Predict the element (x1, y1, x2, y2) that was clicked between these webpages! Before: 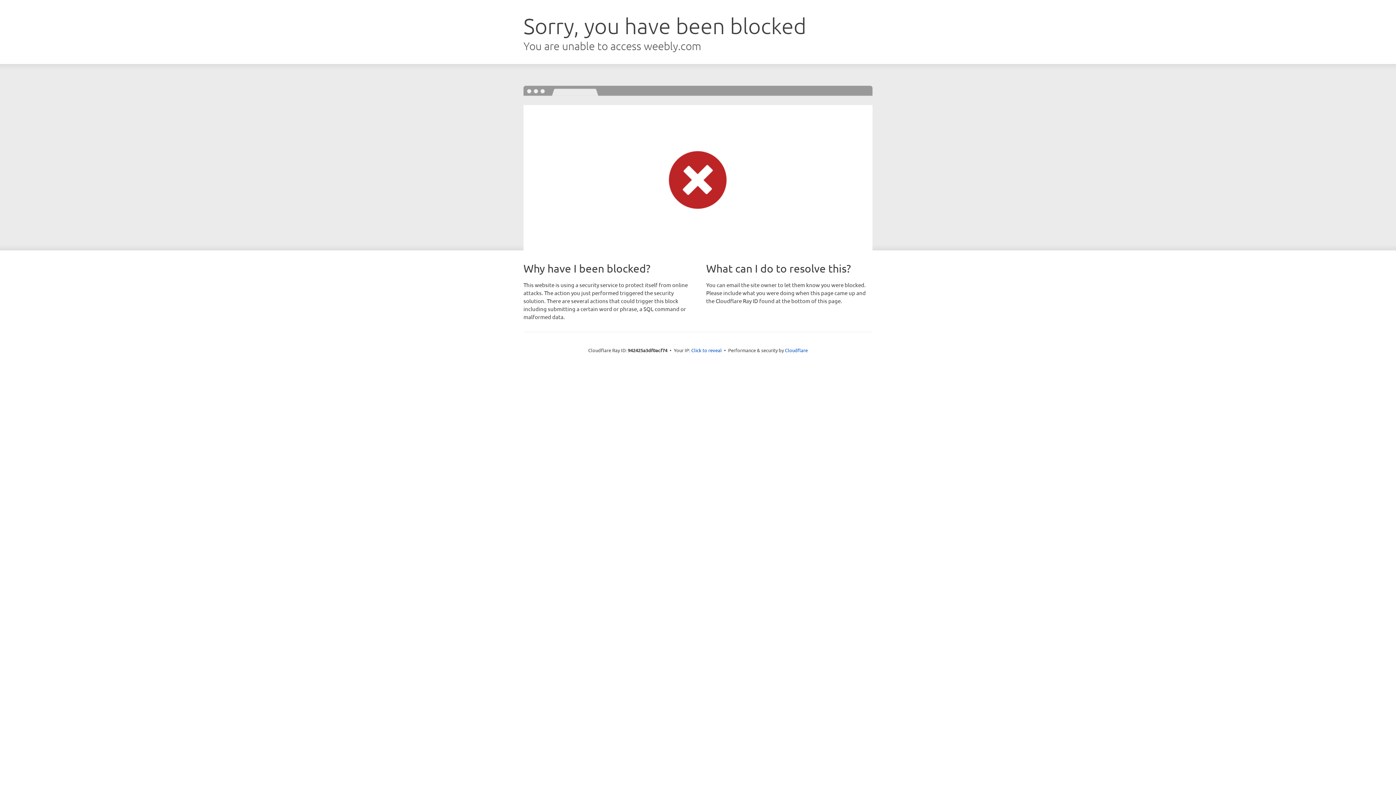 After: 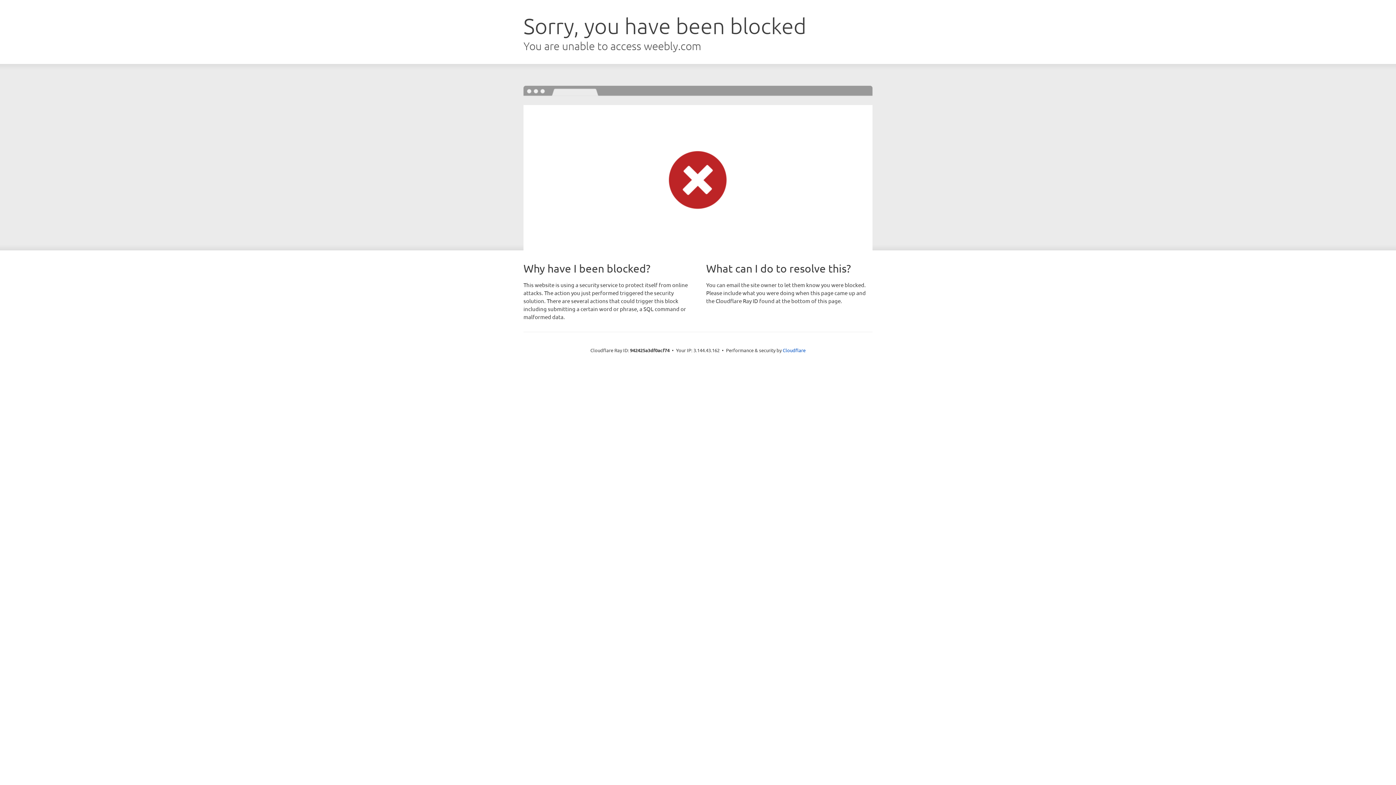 Action: label: Click to reveal bbox: (691, 346, 722, 353)